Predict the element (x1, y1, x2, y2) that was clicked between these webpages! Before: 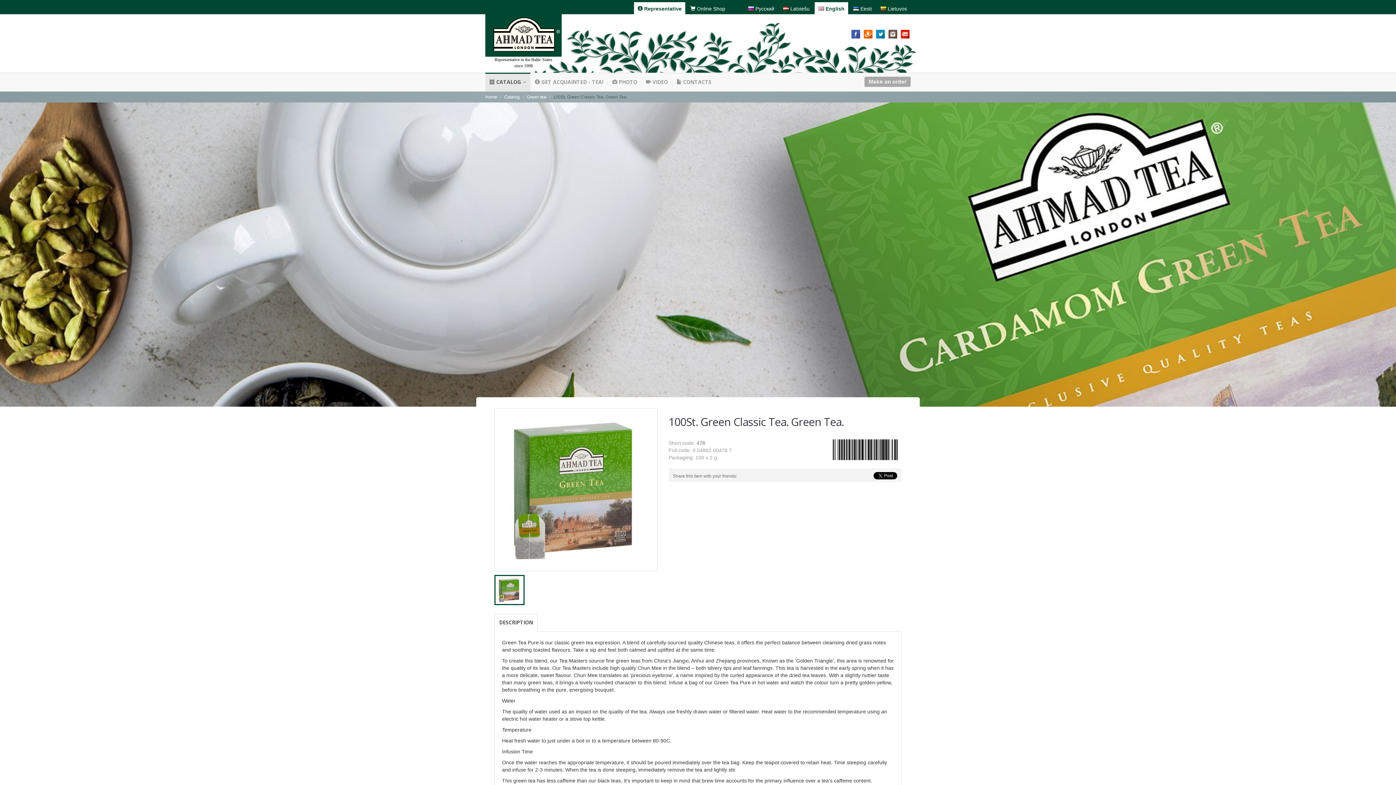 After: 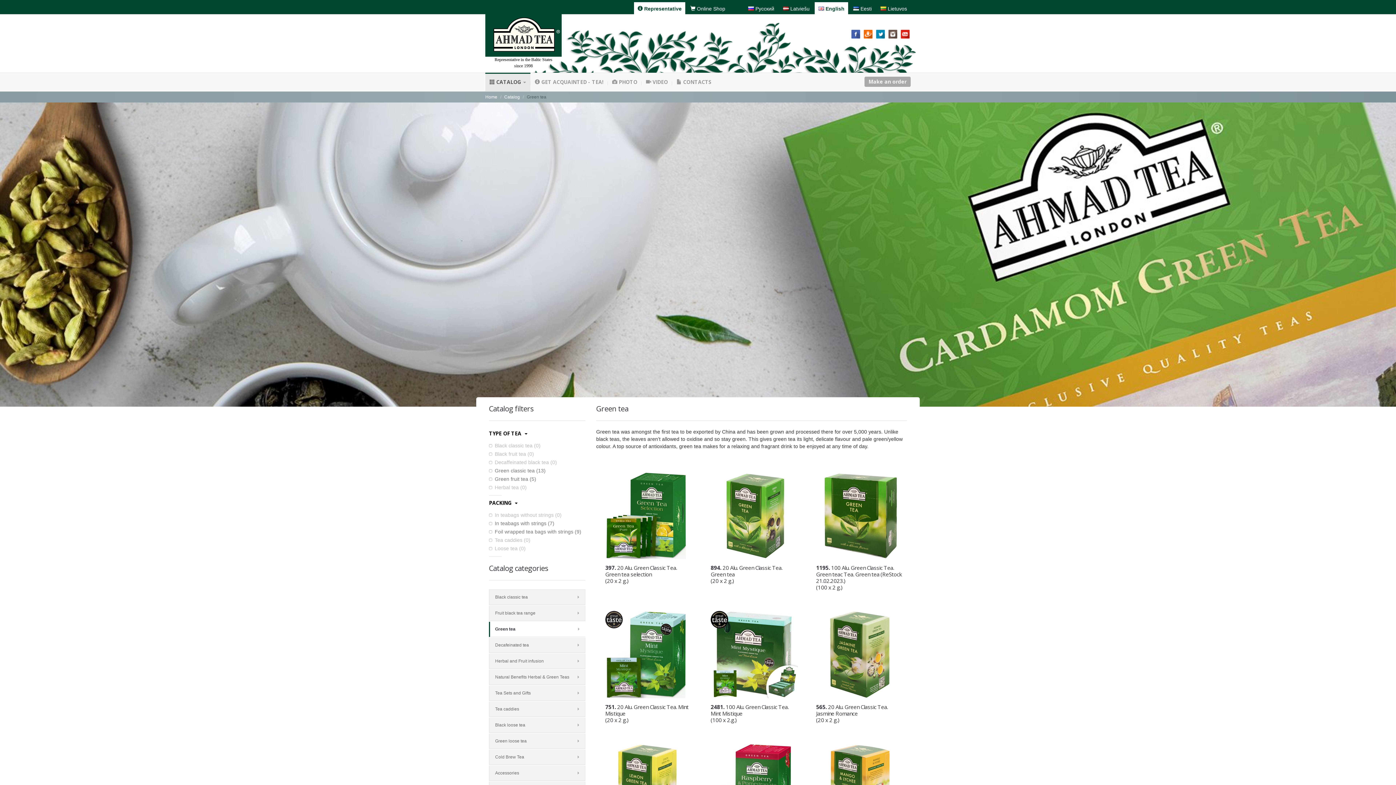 Action: bbox: (526, 94, 546, 99) label: Green tea